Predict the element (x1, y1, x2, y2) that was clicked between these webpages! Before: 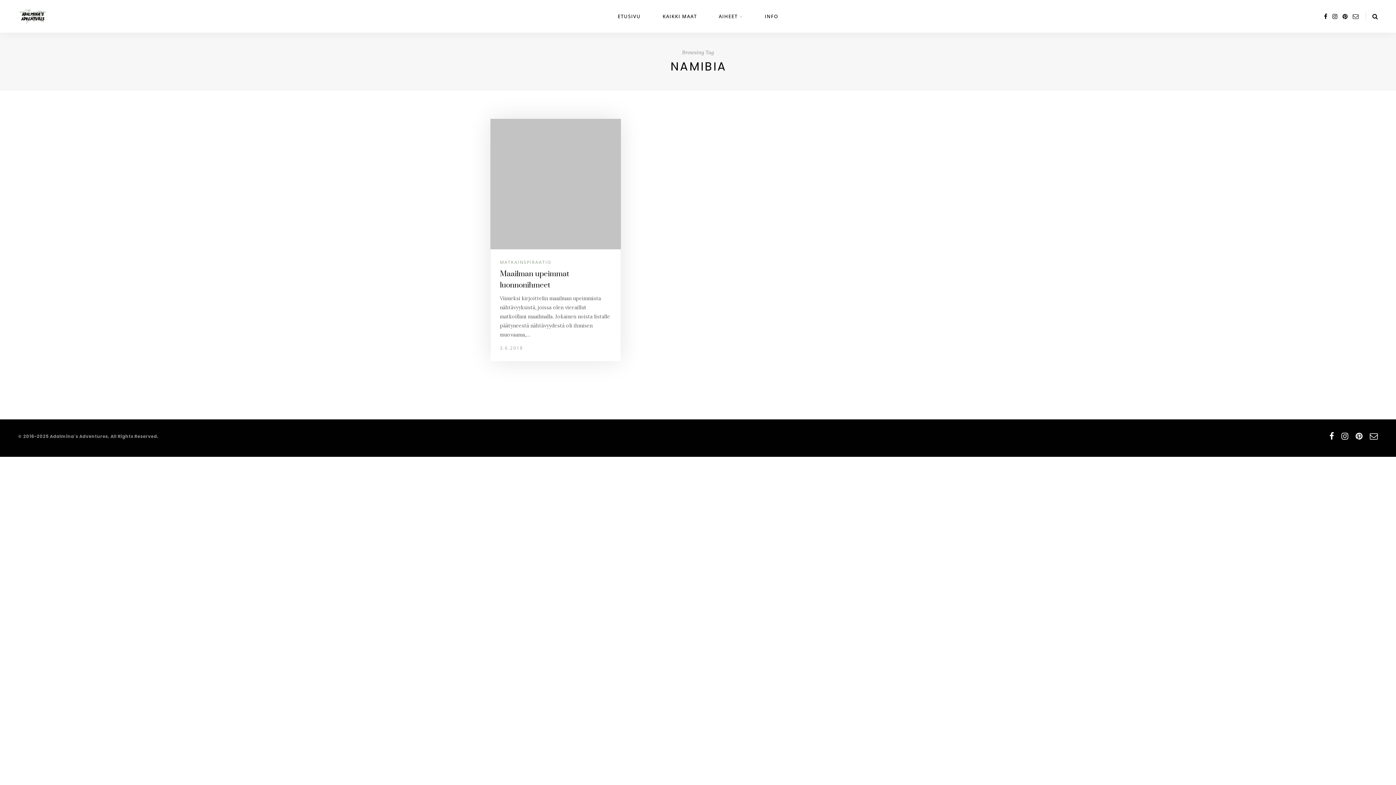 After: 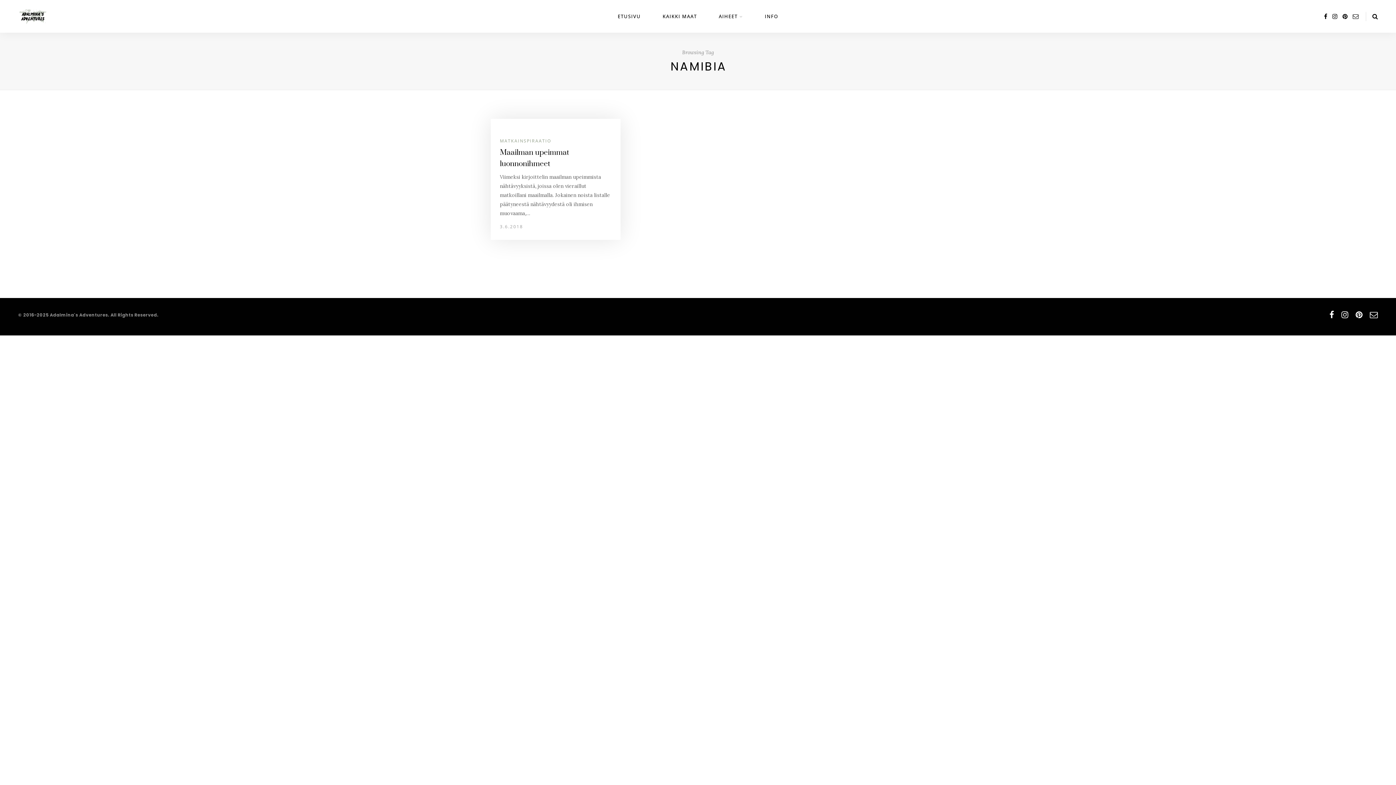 Action: bbox: (1370, 430, 1378, 442)